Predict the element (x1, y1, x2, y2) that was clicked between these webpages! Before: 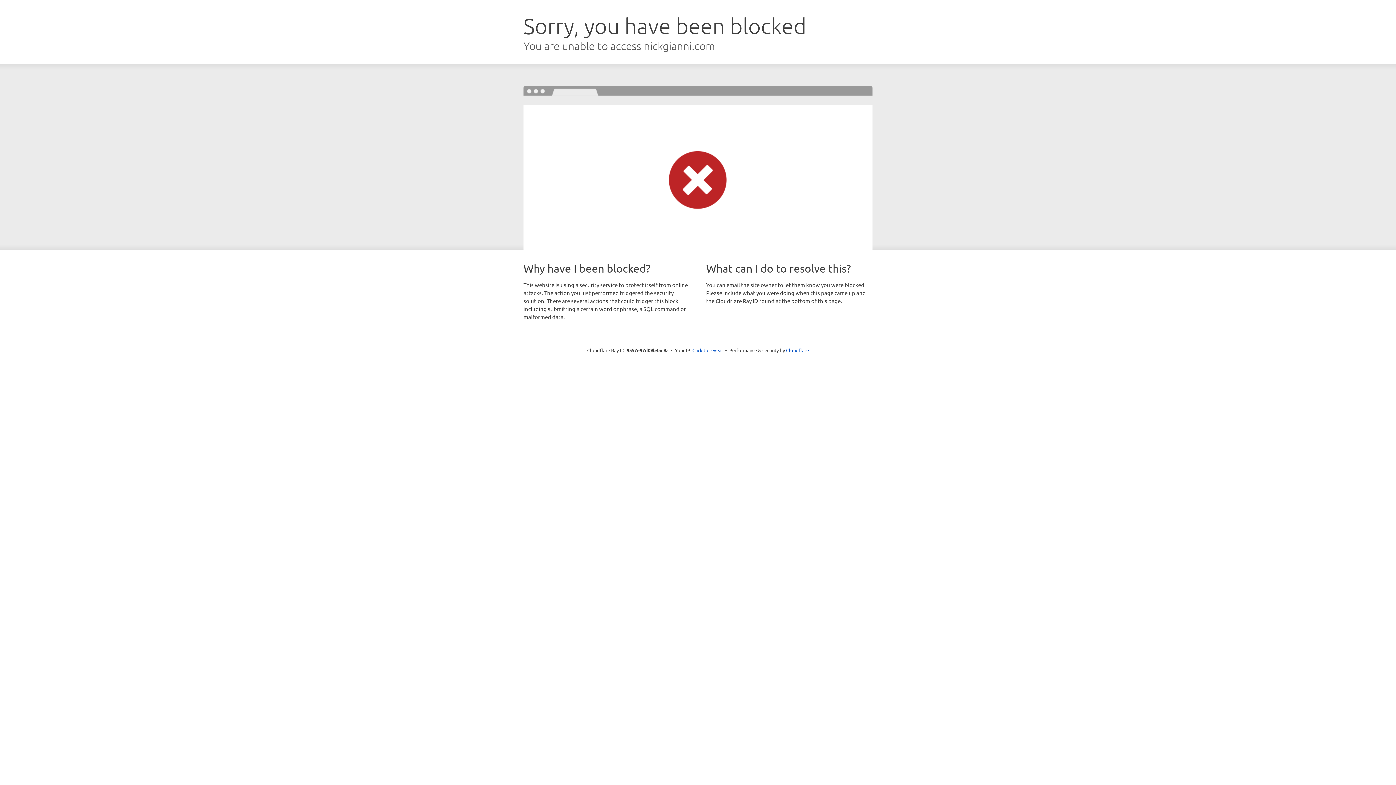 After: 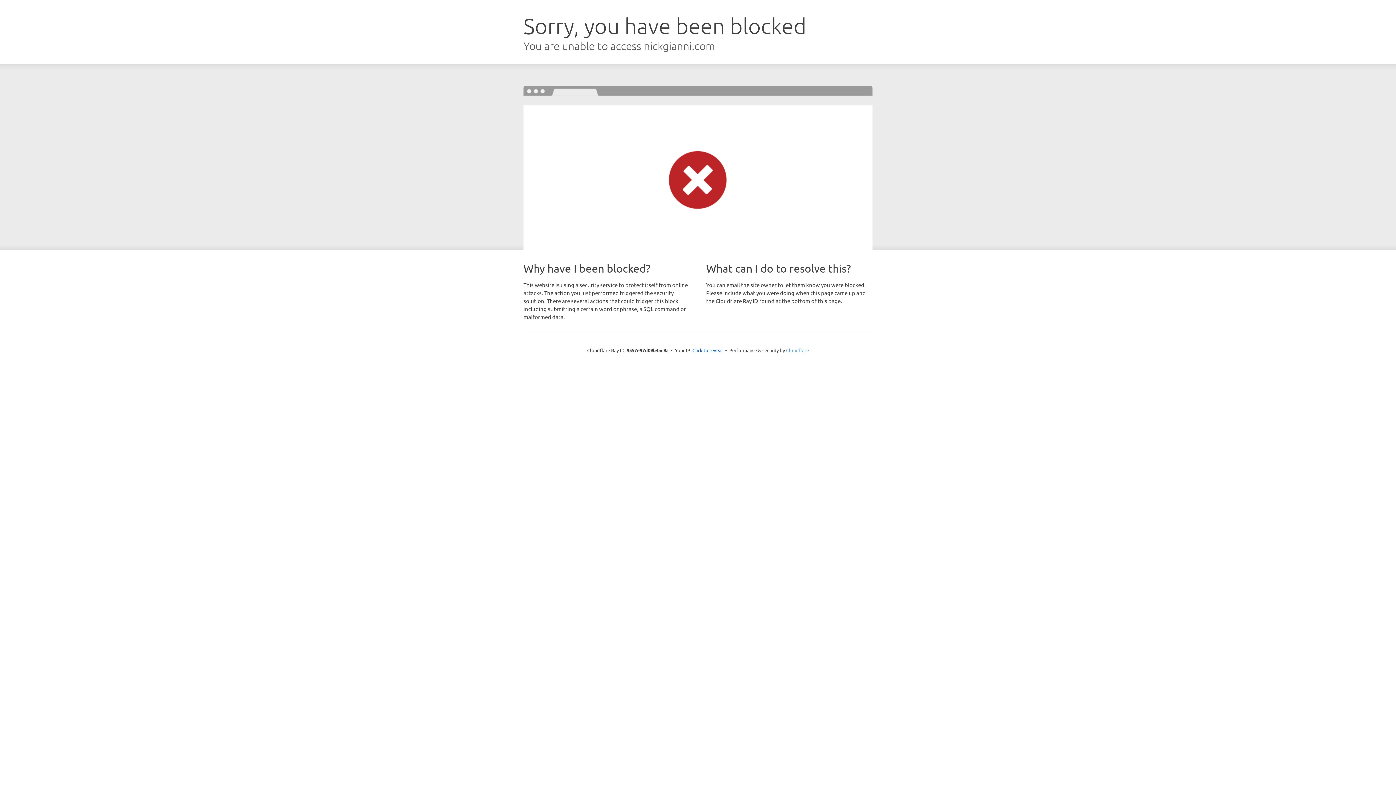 Action: bbox: (786, 347, 809, 353) label: Cloudflare